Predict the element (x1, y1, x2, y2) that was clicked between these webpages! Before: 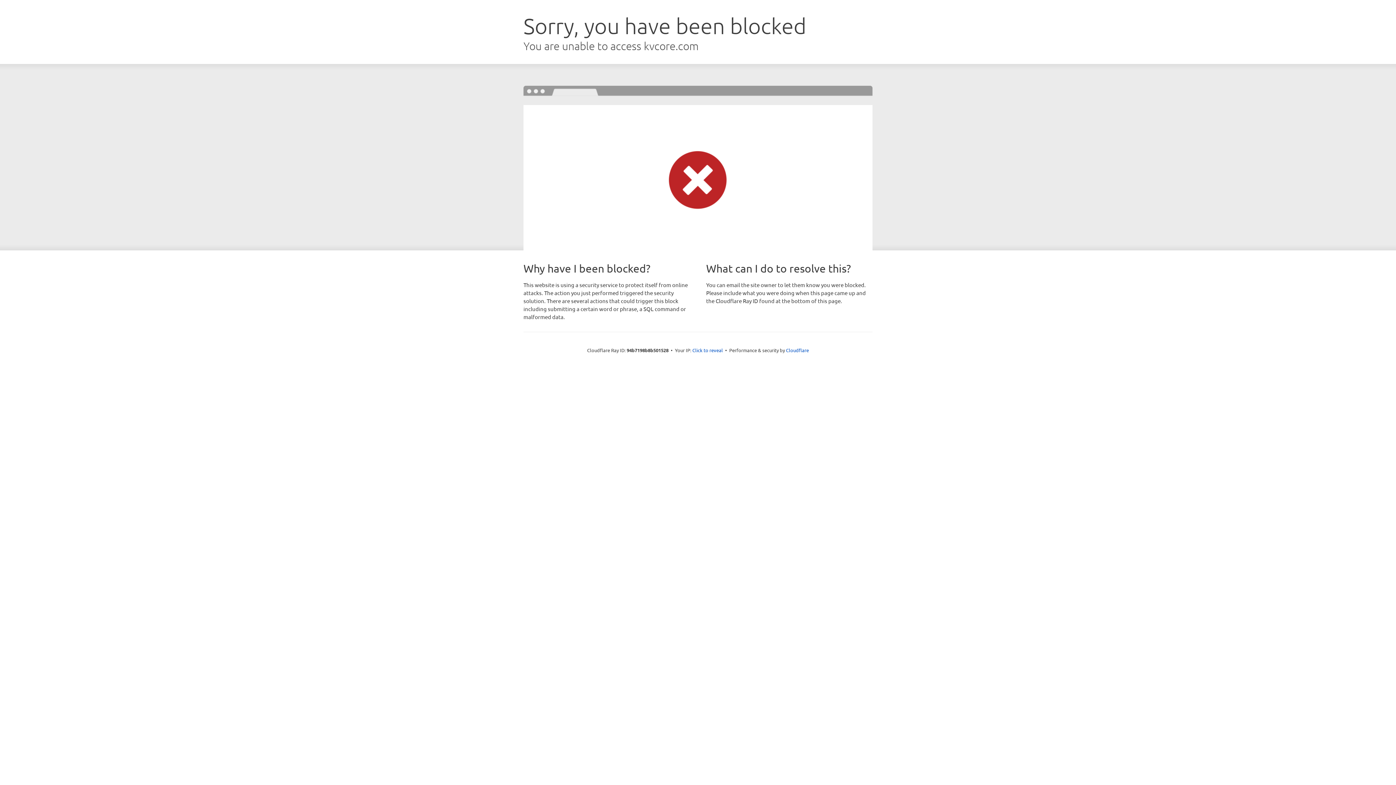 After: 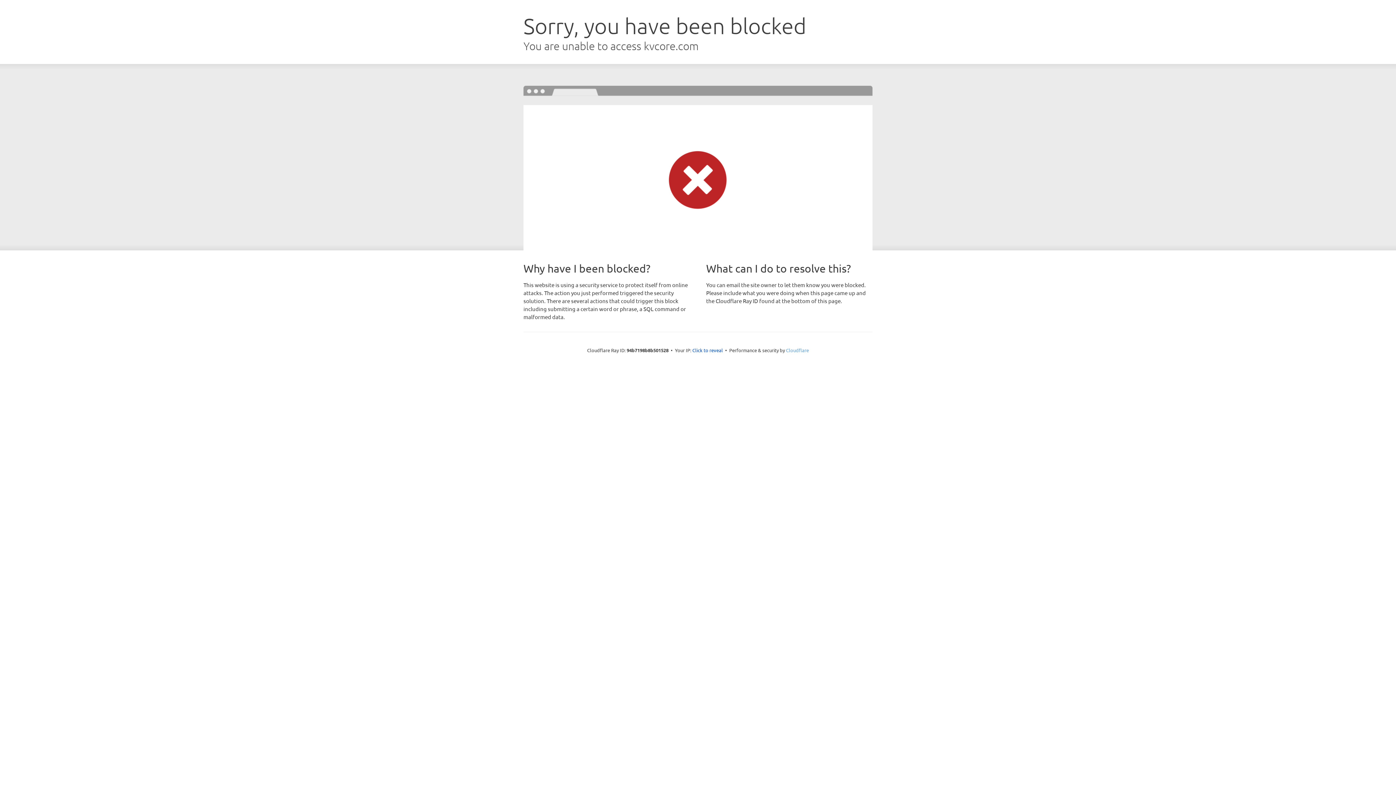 Action: bbox: (786, 347, 809, 353) label: Cloudflare